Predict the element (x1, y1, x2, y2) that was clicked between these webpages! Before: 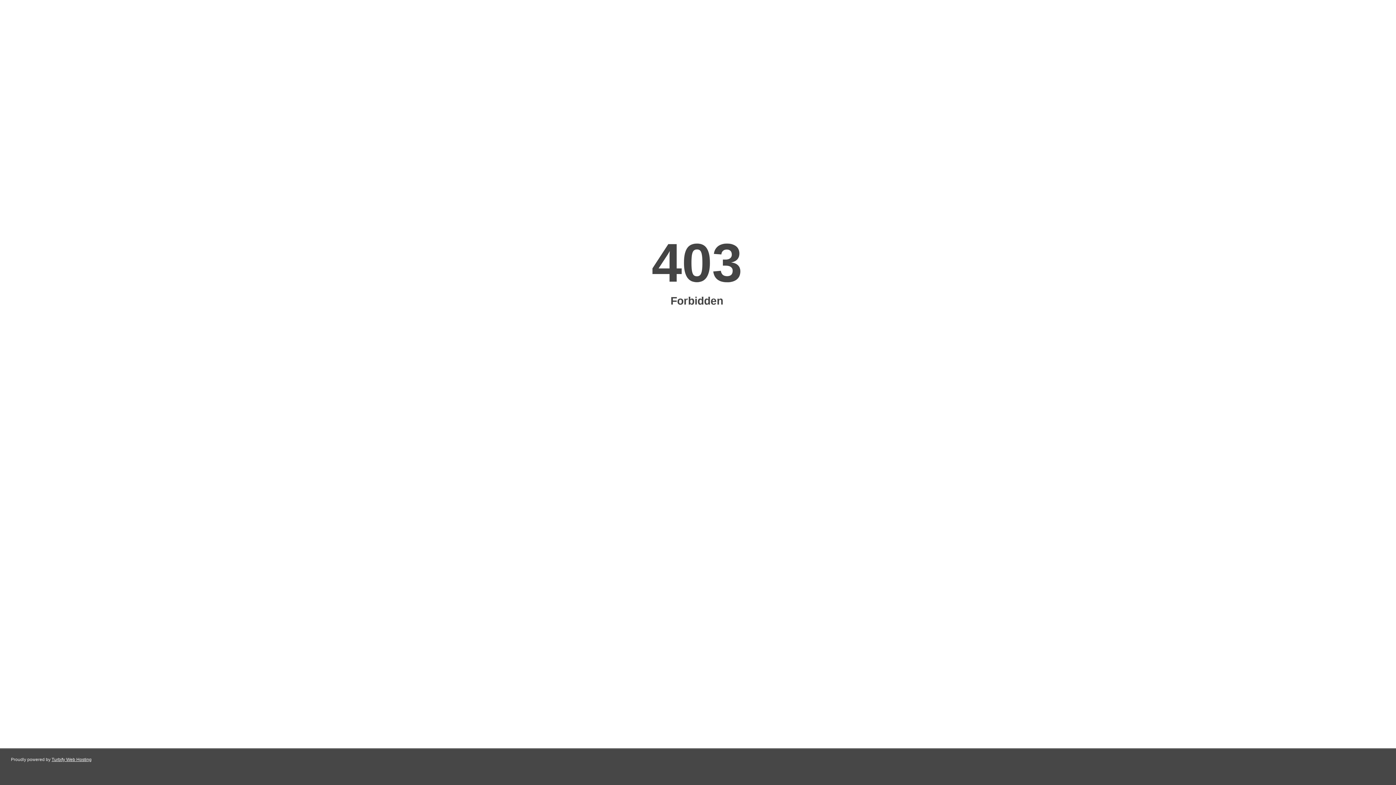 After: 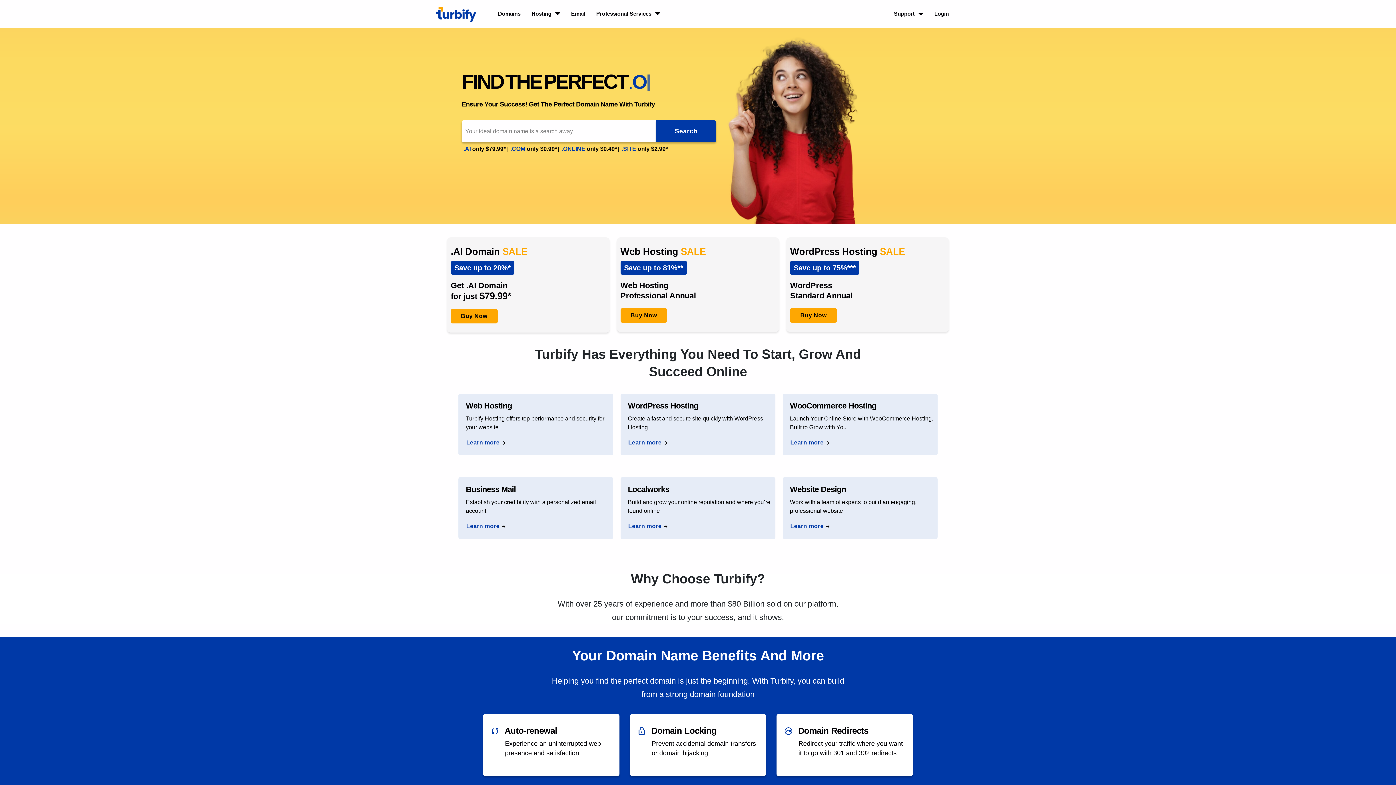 Action: bbox: (51, 757, 91, 762) label: Turbify Web Hosting